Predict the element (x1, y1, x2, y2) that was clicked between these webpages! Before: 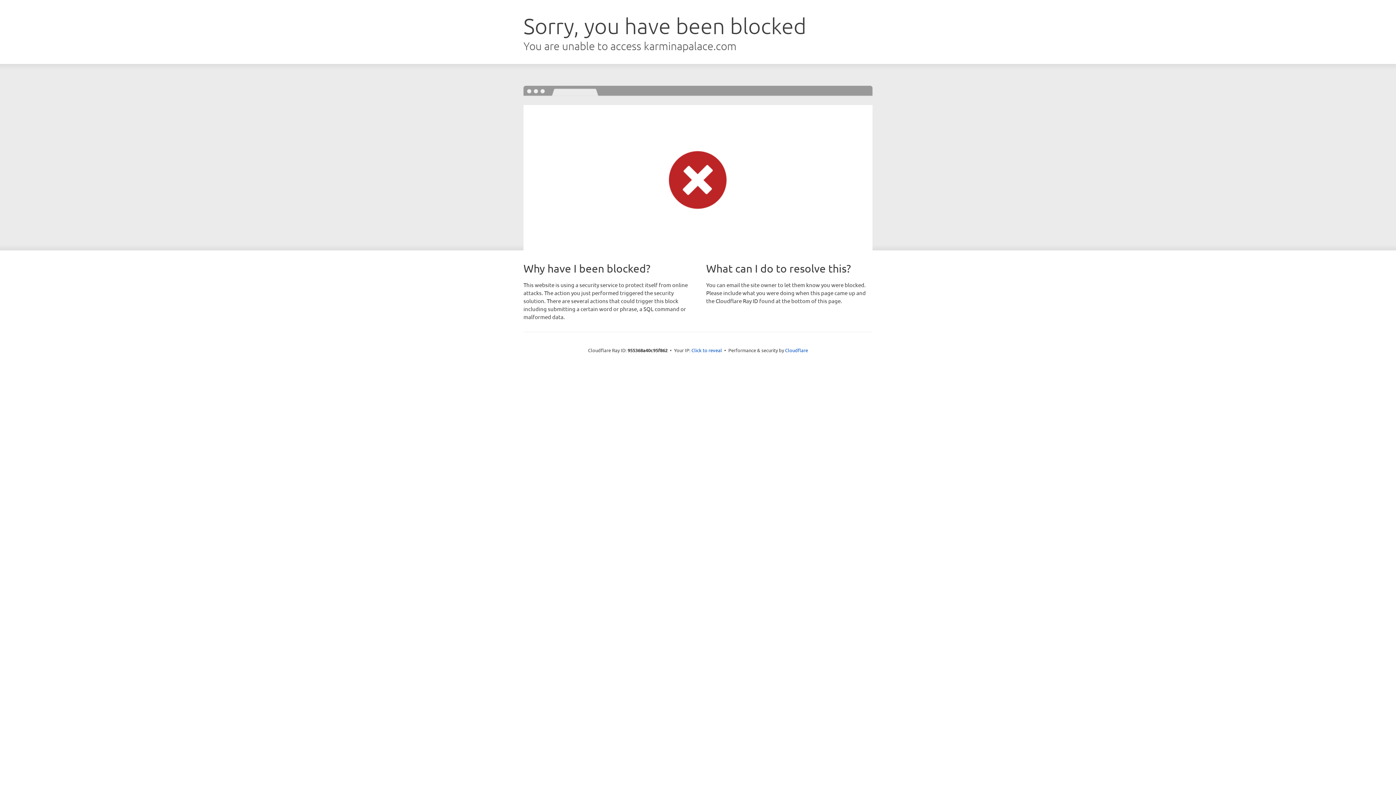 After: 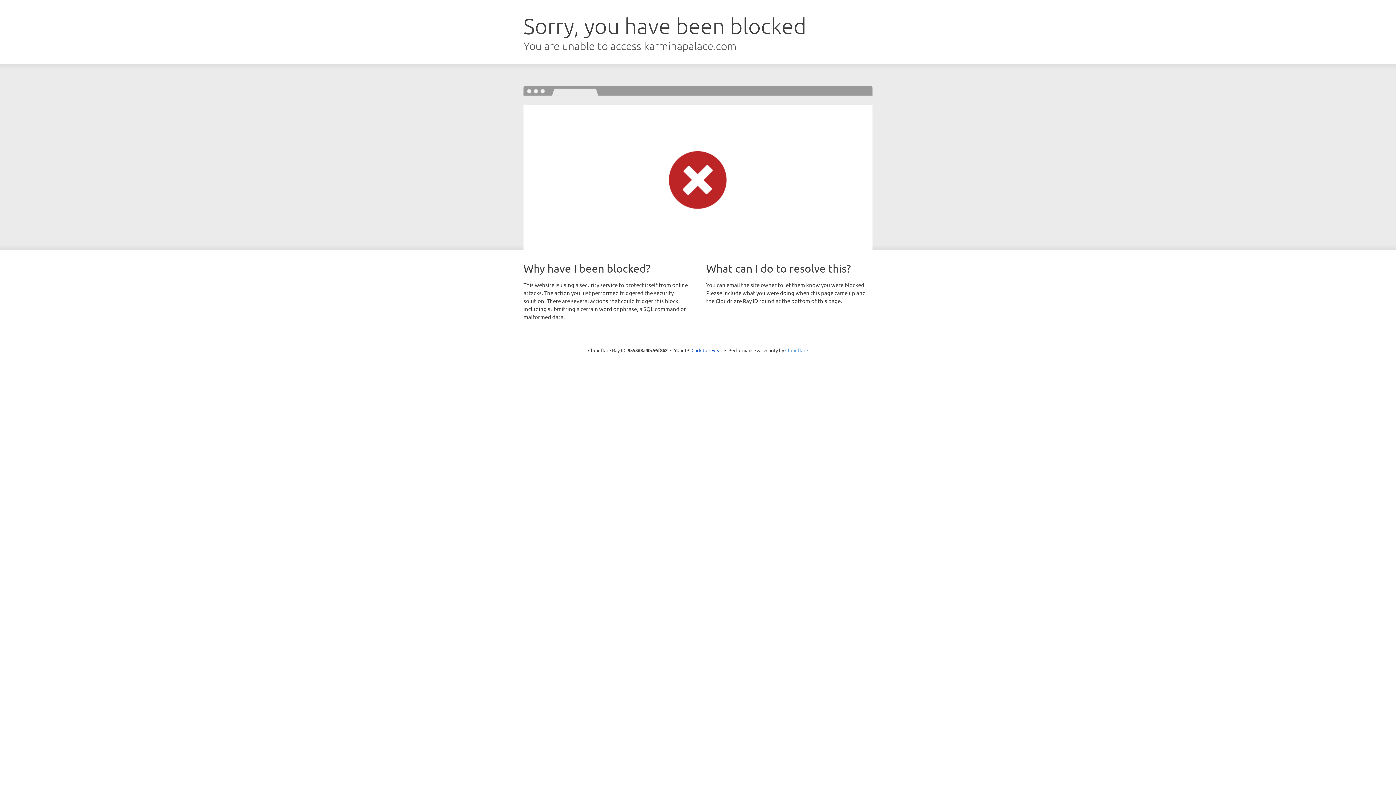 Action: label: Cloudflare bbox: (785, 347, 808, 353)